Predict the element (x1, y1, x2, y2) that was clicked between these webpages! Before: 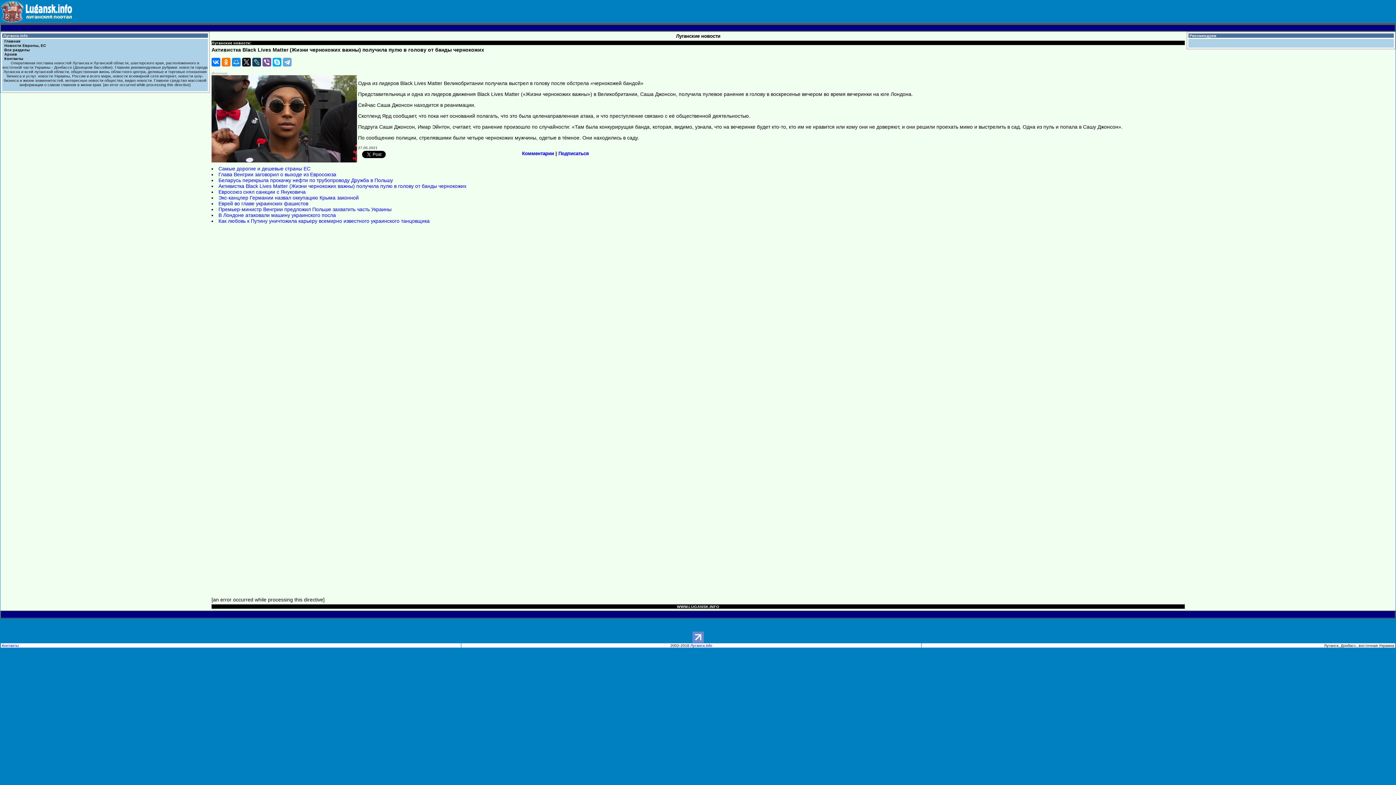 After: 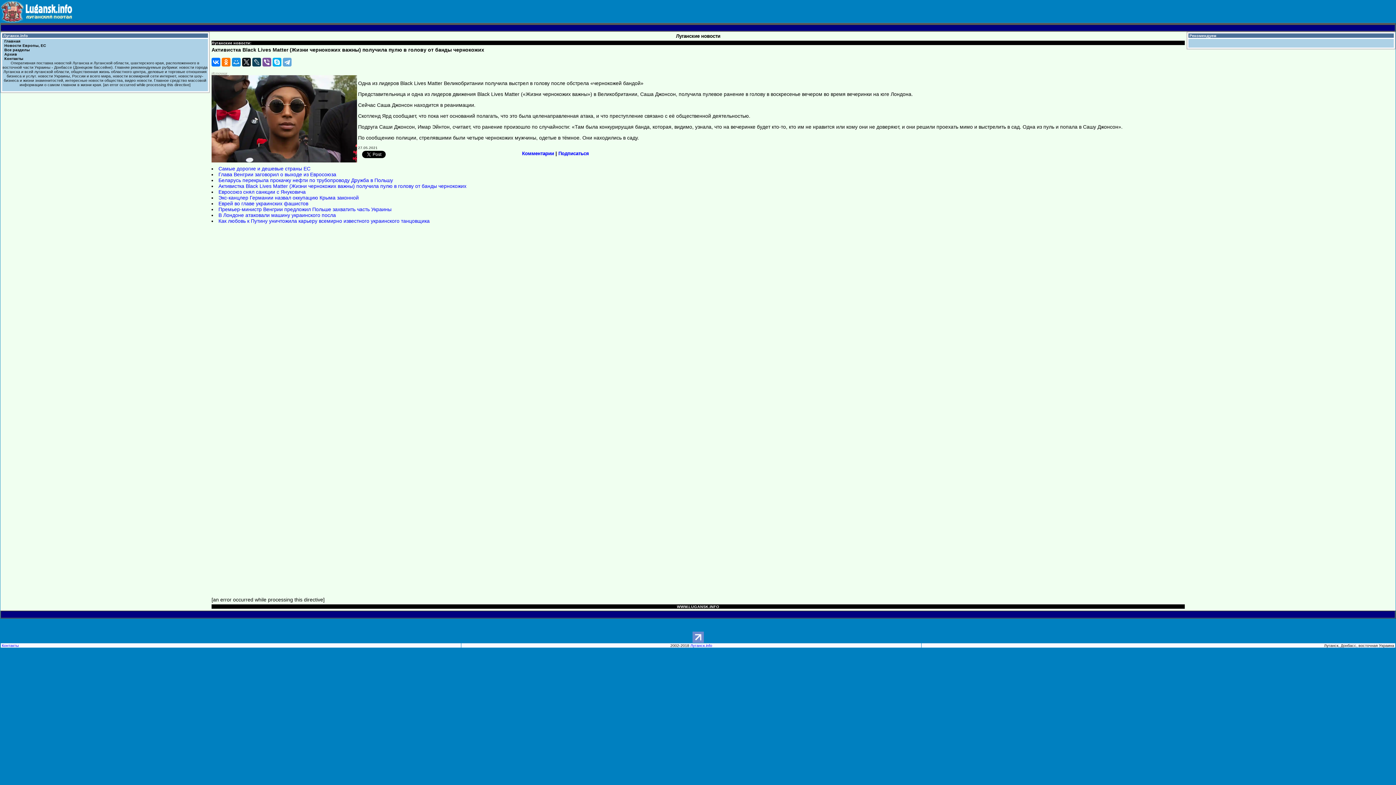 Action: label: Источник bbox: (211, 71, 227, 75)